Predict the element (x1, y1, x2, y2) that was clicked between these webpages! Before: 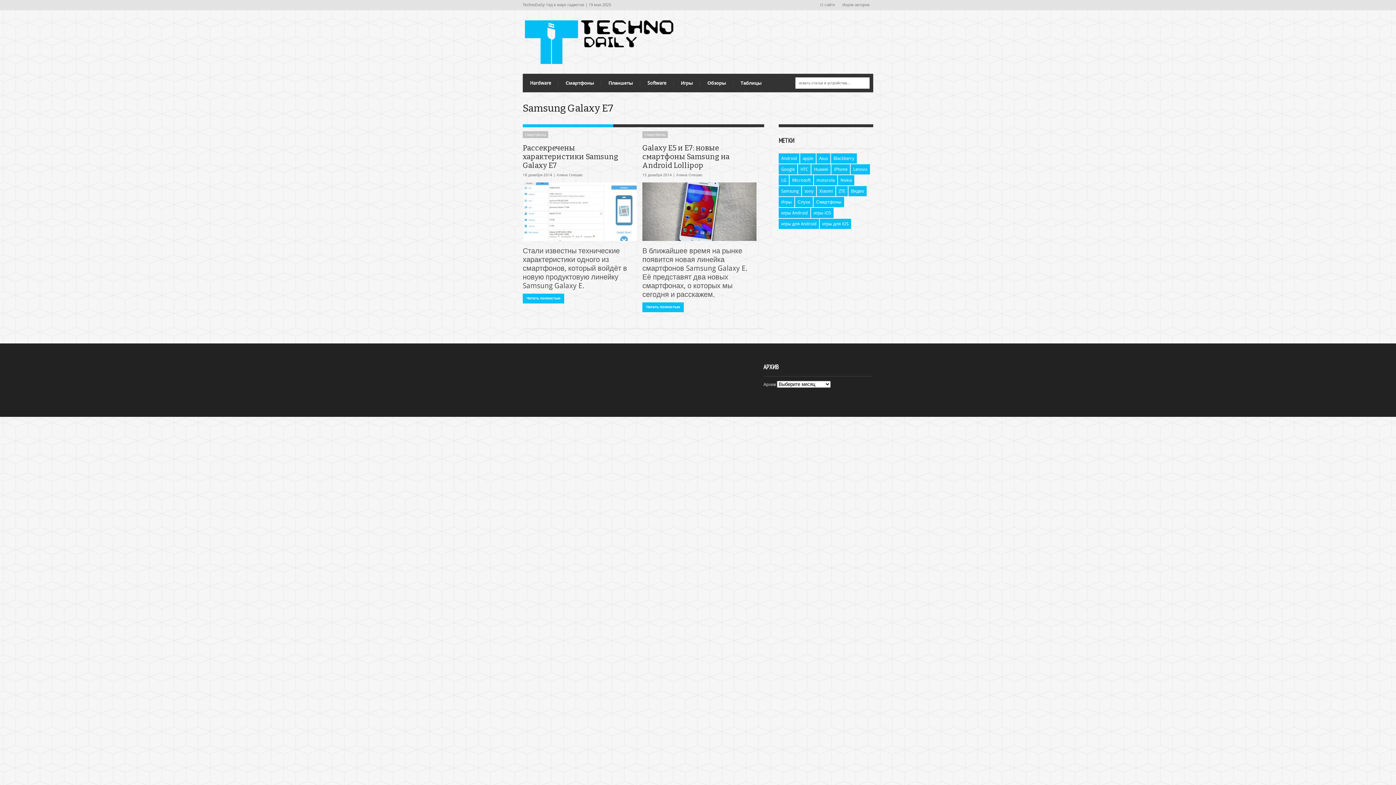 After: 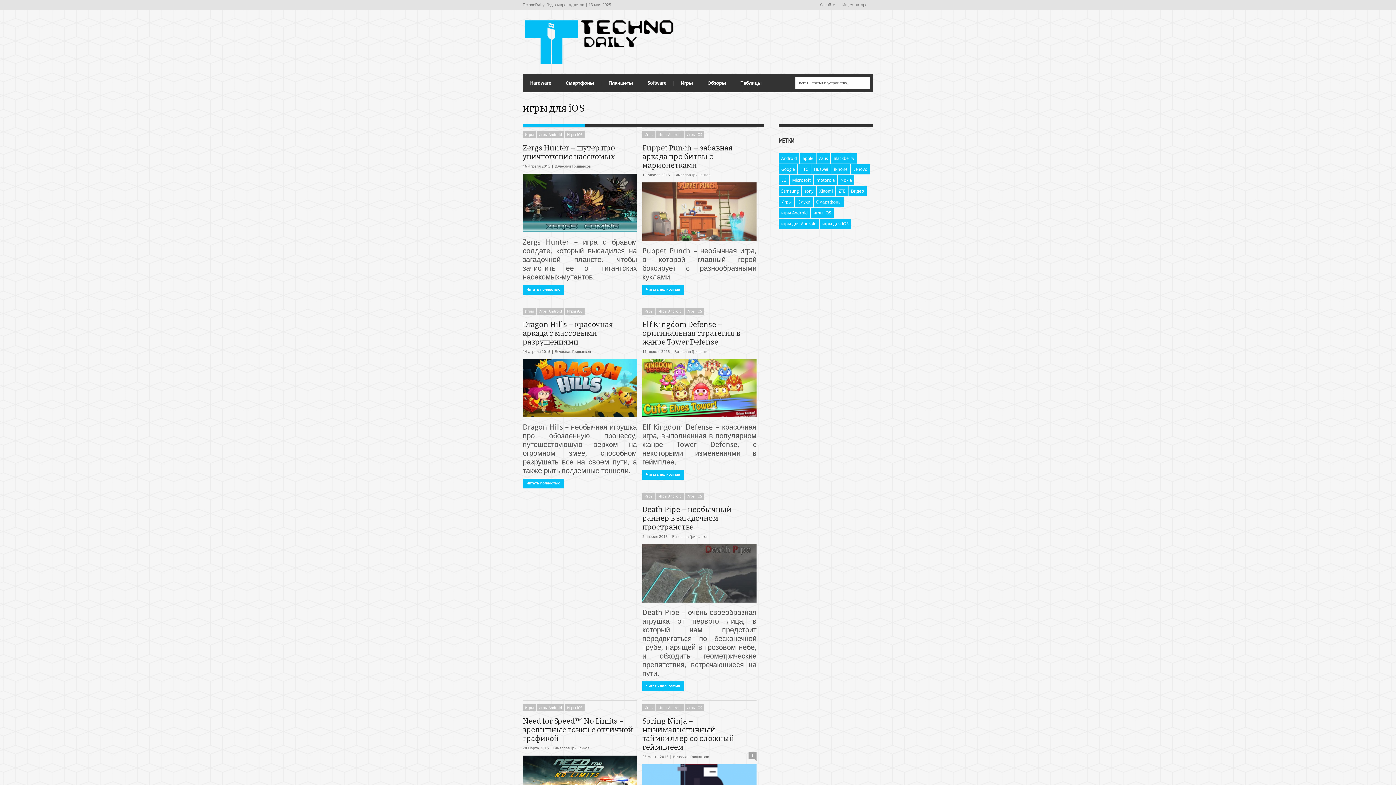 Action: bbox: (820, 218, 851, 229) label: игры для iOS (193 элемента)